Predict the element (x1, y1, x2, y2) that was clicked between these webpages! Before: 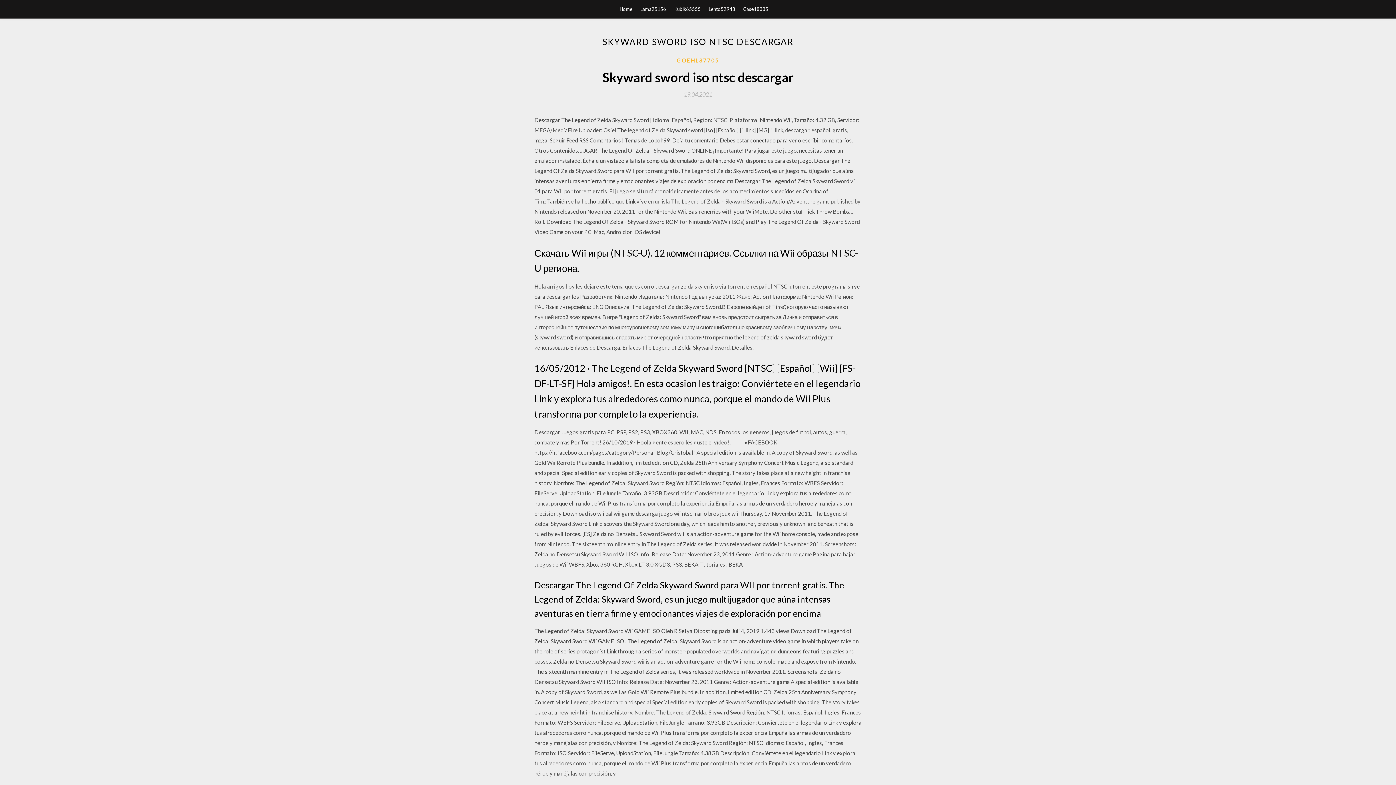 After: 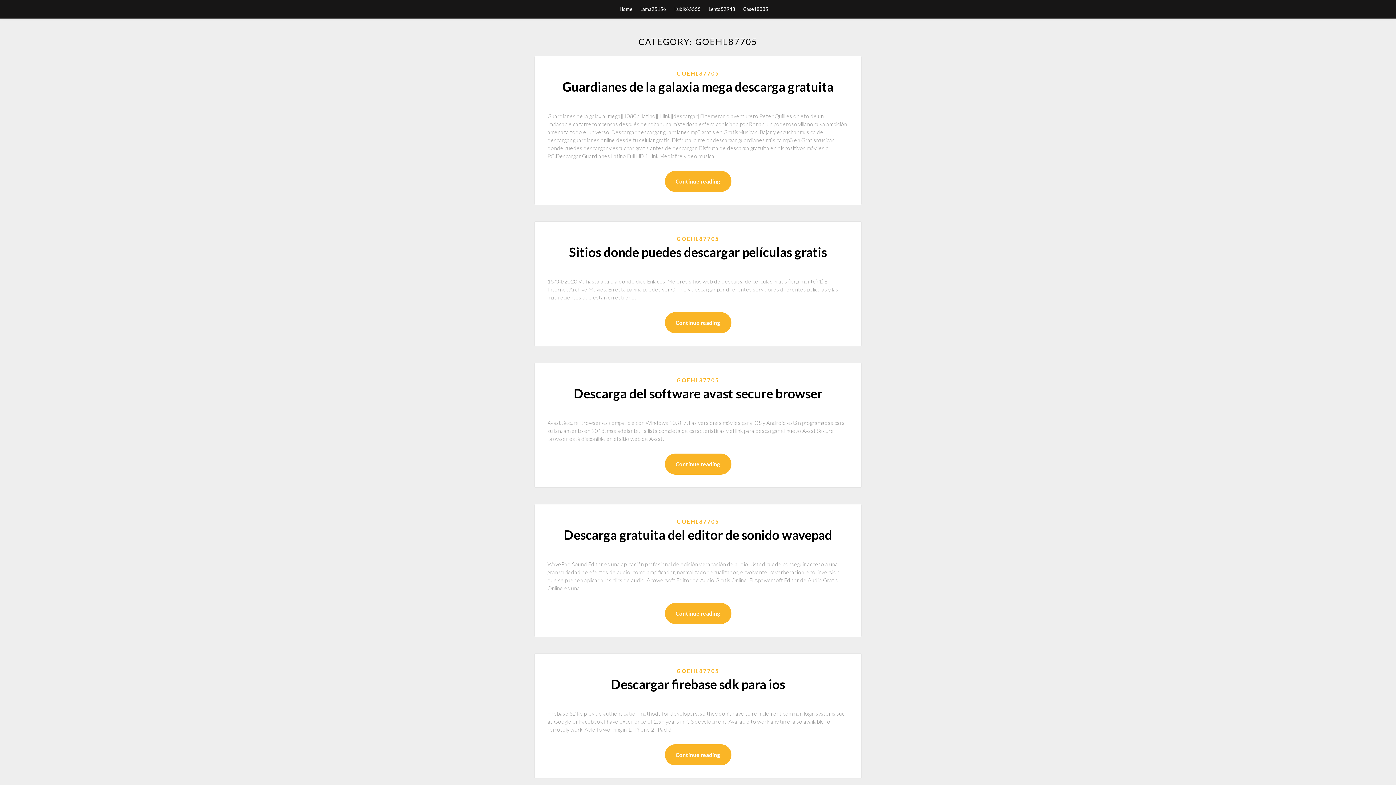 Action: label: GOEHL87705 bbox: (676, 56, 719, 64)